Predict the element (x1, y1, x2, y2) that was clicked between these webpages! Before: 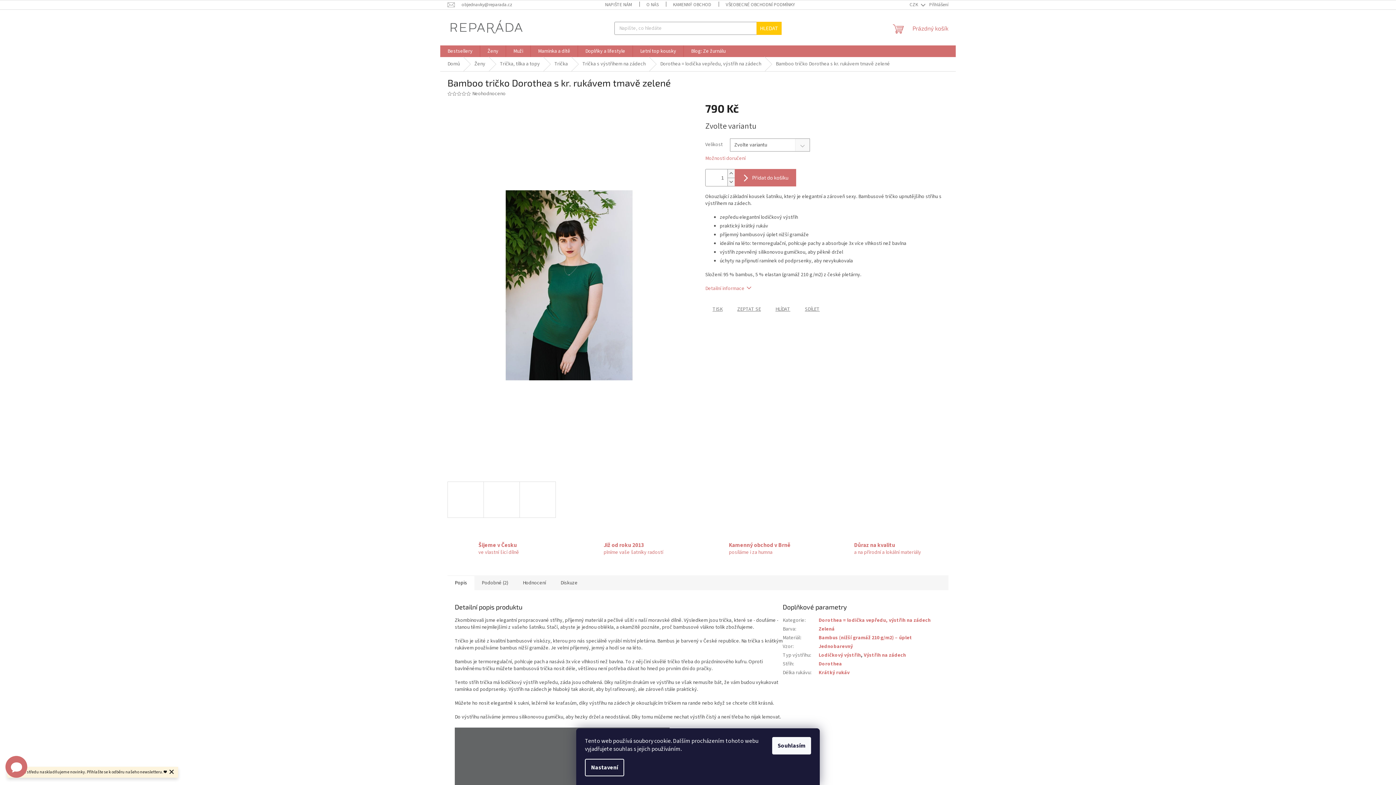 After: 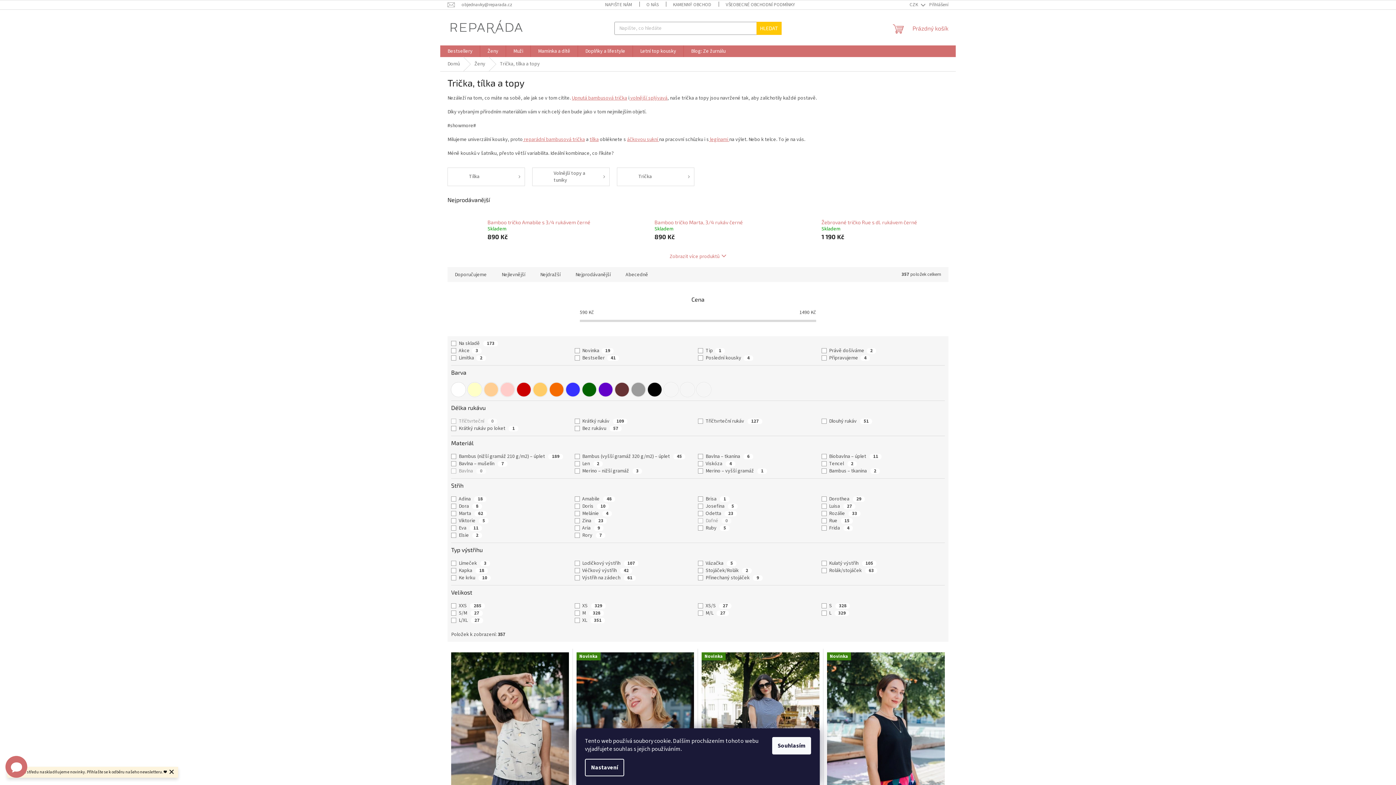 Action: label: Trička, tílka a topy bbox: (492, 57, 547, 71)